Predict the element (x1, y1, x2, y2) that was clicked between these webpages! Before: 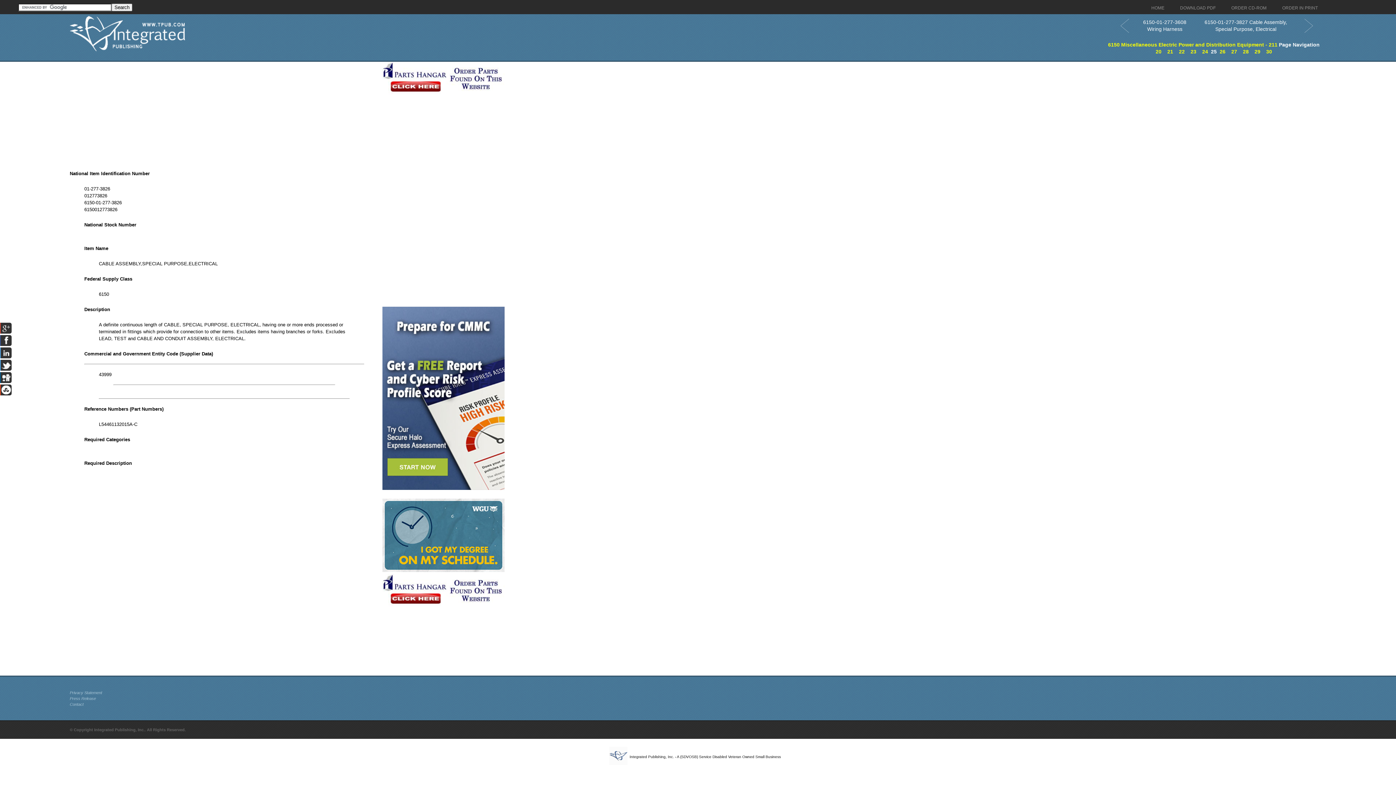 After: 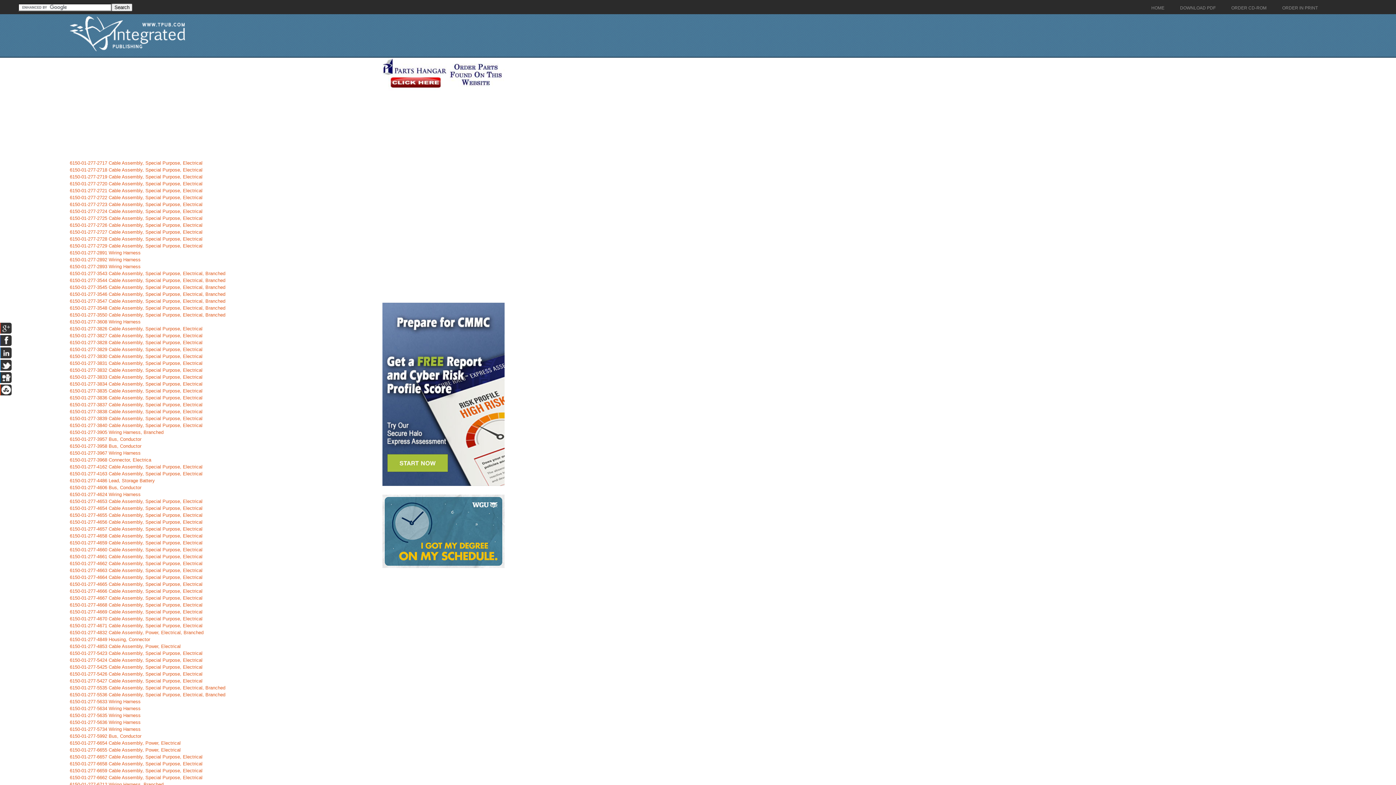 Action: bbox: (1108, 41, 1277, 47) label: 6150 Miscellaneous Electric Power and Distribution Equipment - 211